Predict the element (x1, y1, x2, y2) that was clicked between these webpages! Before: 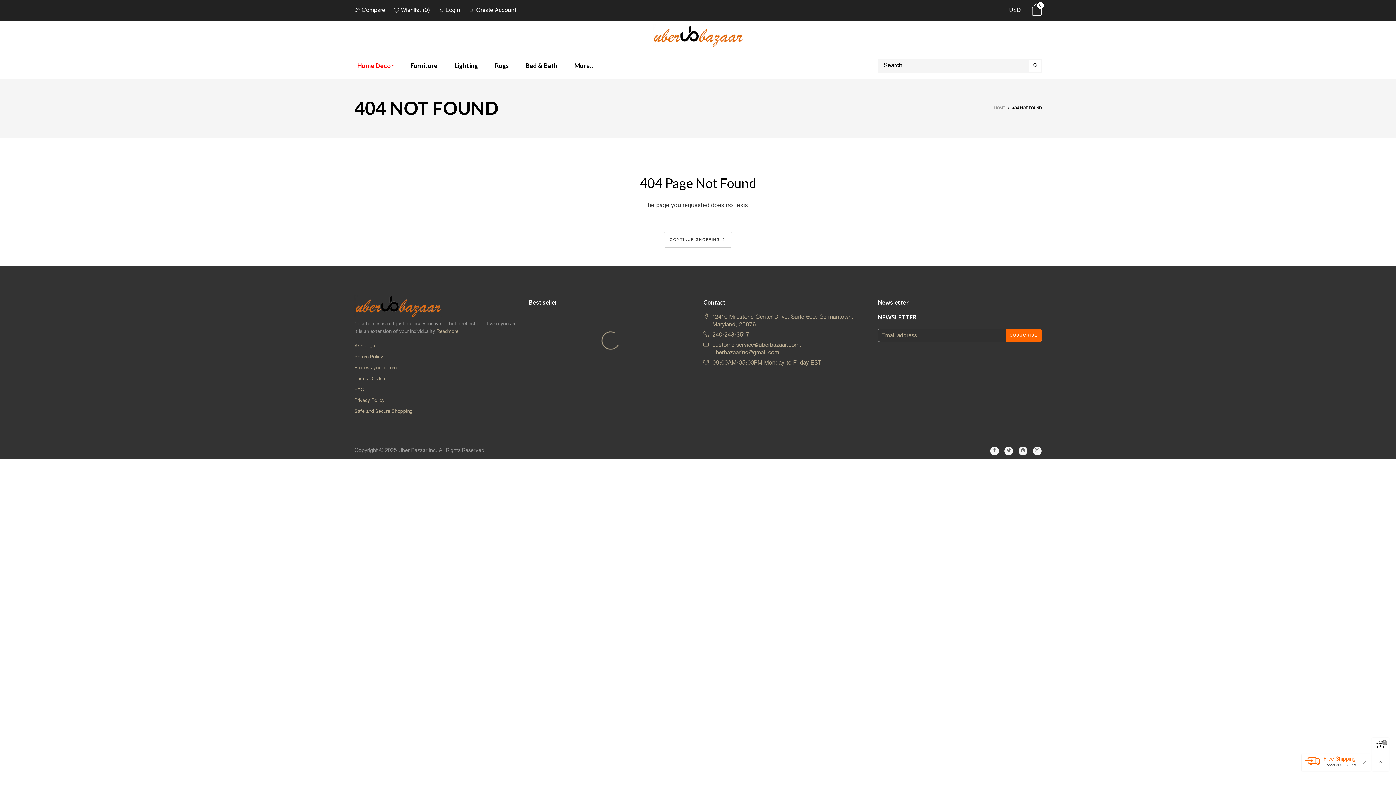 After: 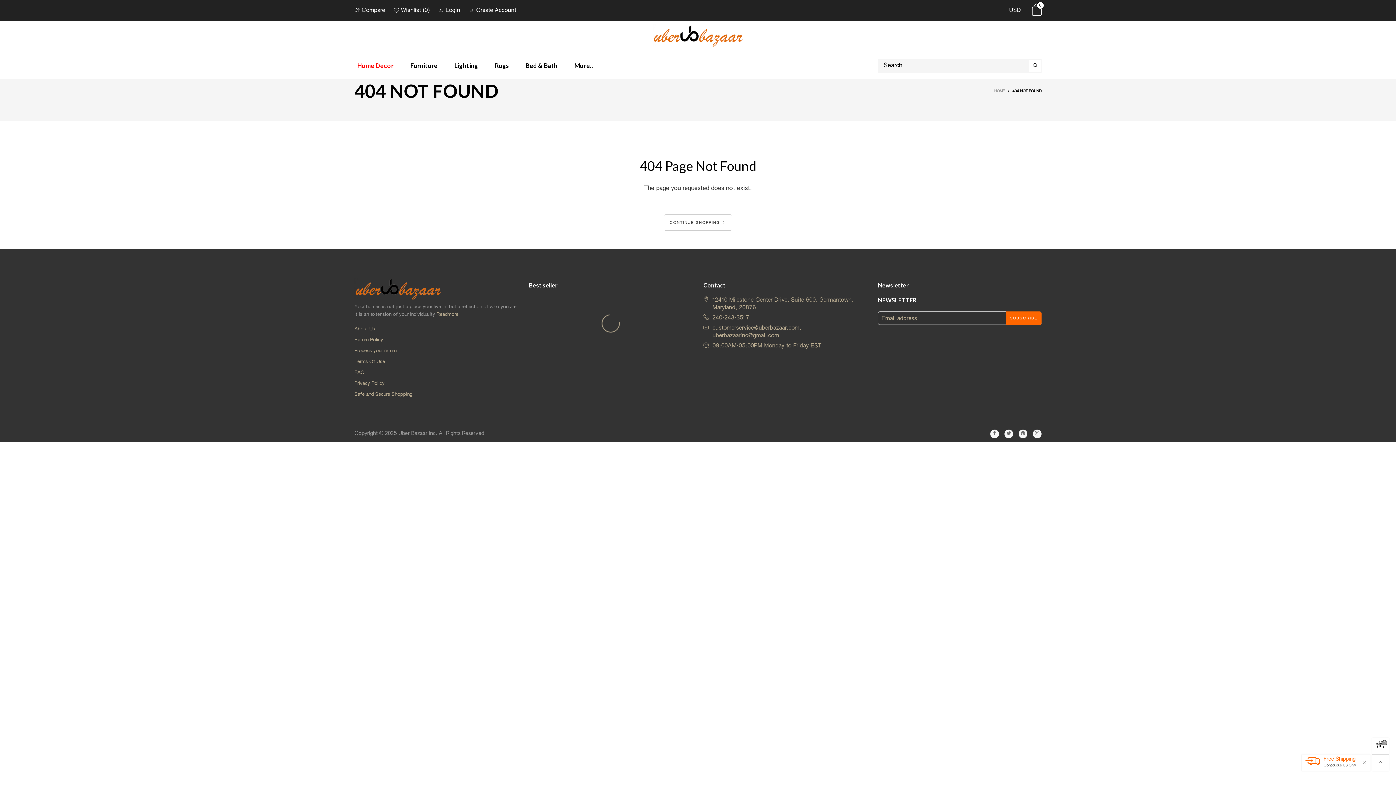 Action: bbox: (1012, 106, 1041, 110) label: 404 NOT FOUND